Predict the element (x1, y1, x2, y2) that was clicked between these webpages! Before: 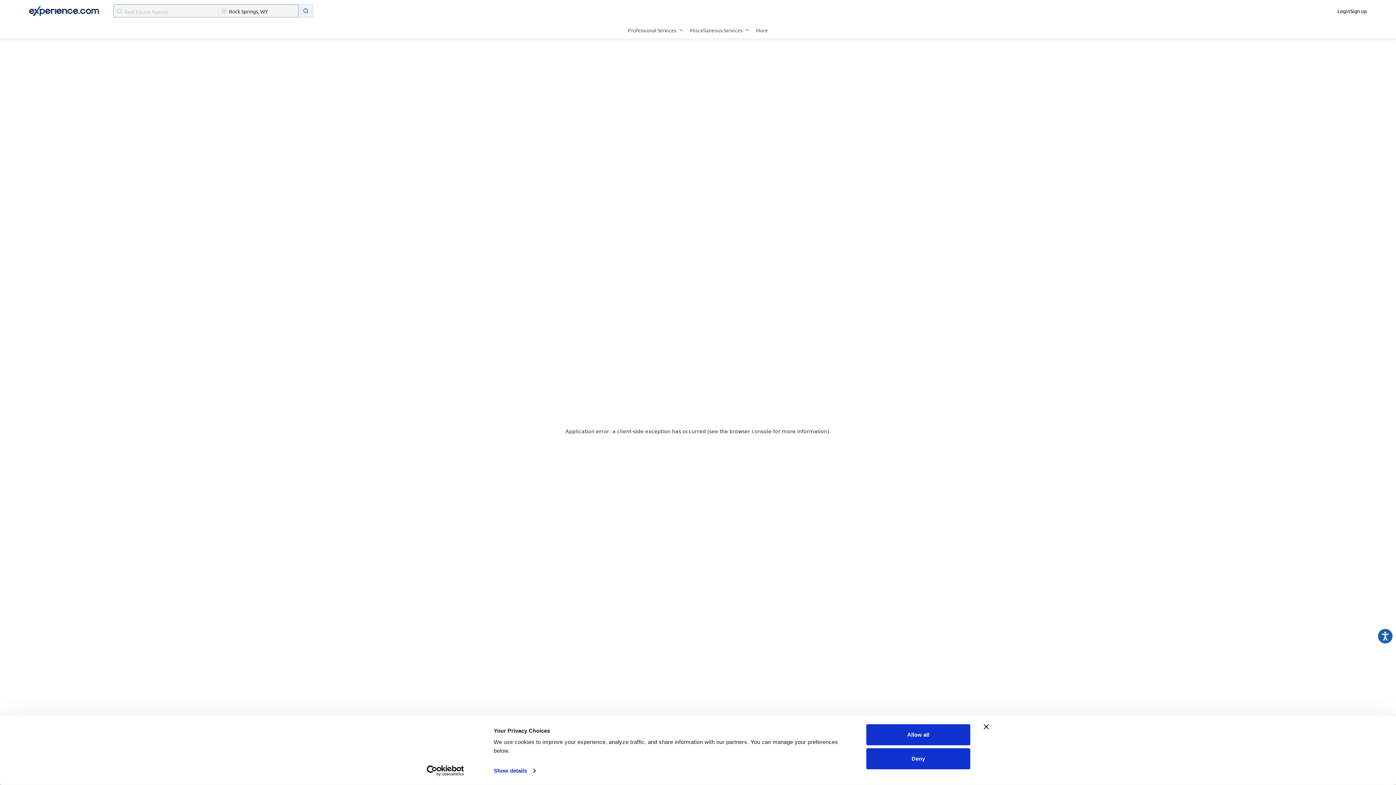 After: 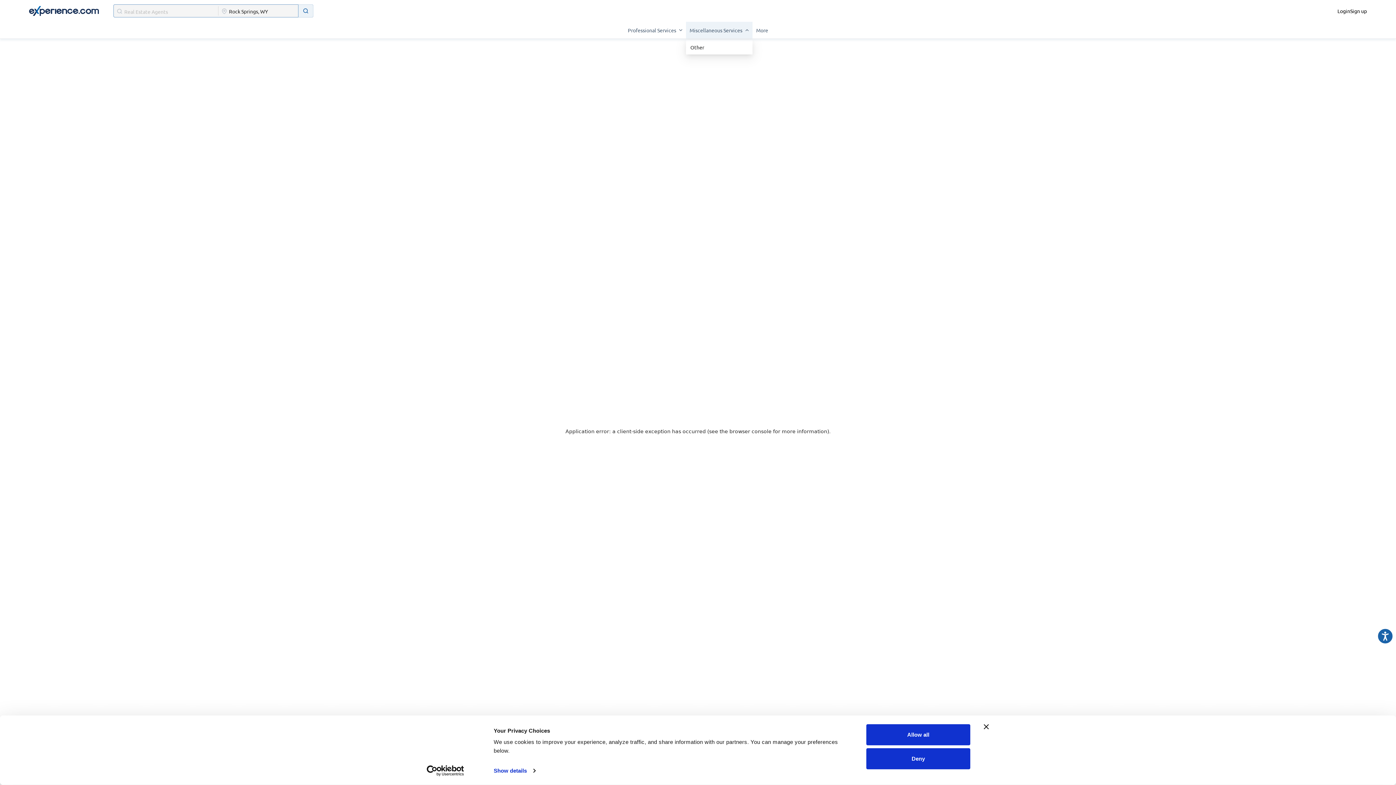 Action: label: Miscellaneous Services bbox: (686, 21, 752, 38)